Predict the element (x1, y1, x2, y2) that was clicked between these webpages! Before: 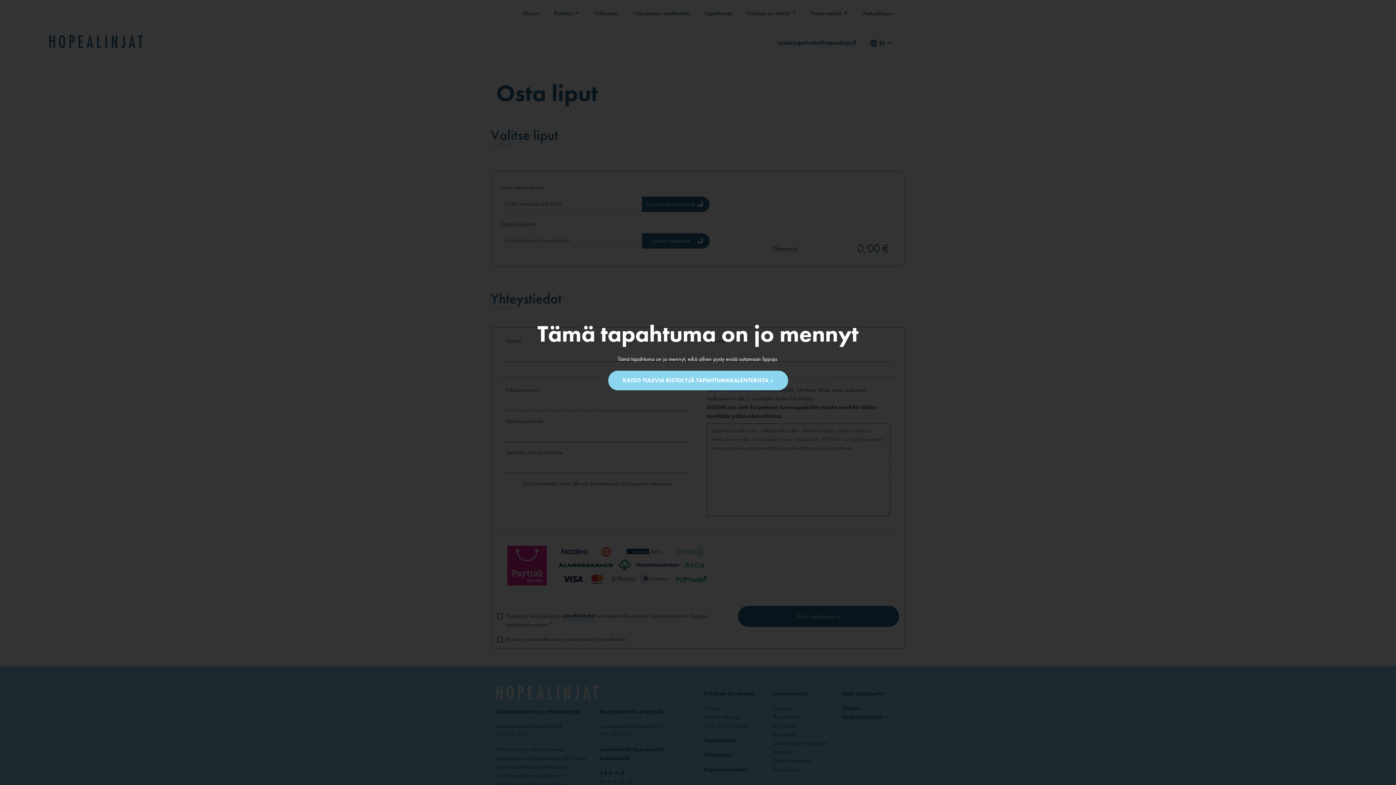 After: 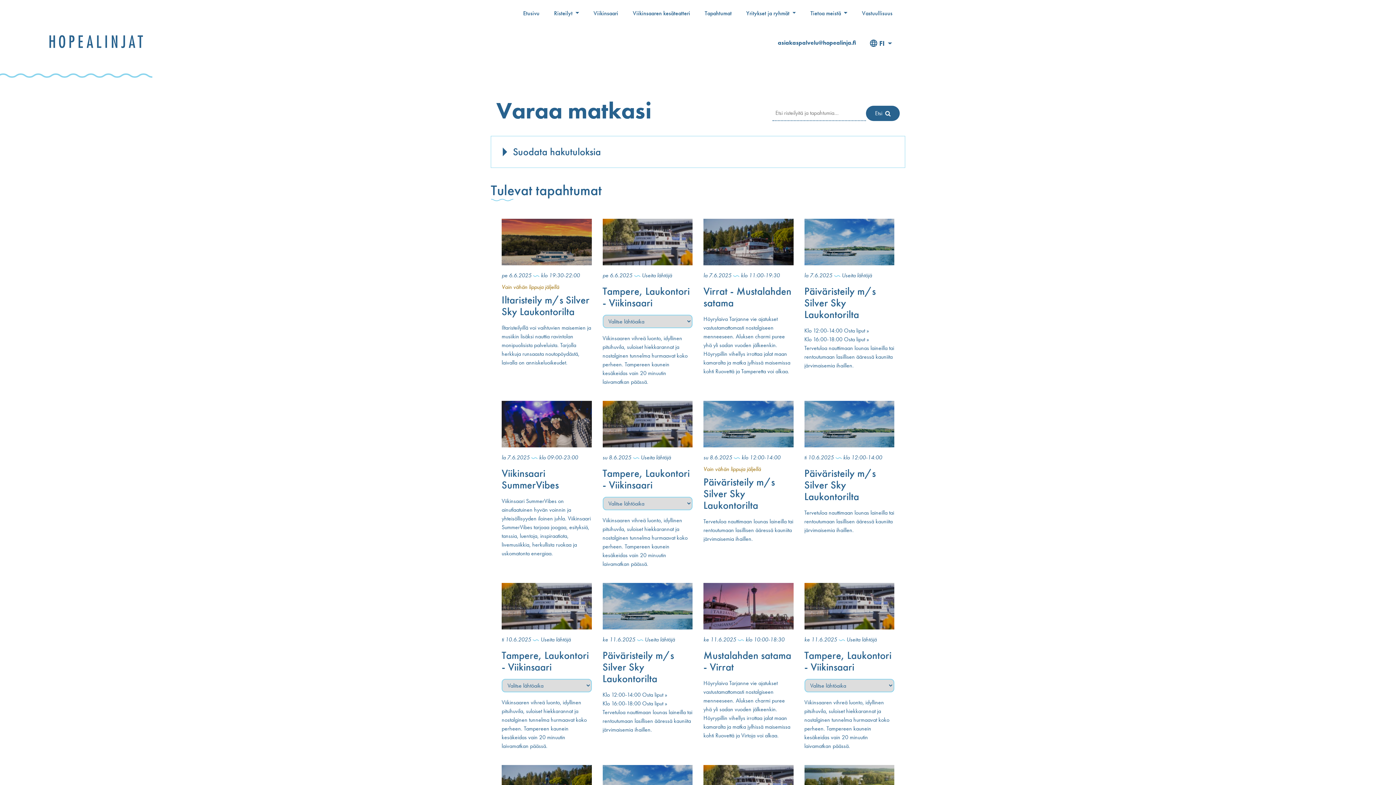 Action: bbox: (608, 370, 788, 390) label: KATSO TULEVIA RISTEILYJÄ TAPAHTUMAKALENTERISTA »